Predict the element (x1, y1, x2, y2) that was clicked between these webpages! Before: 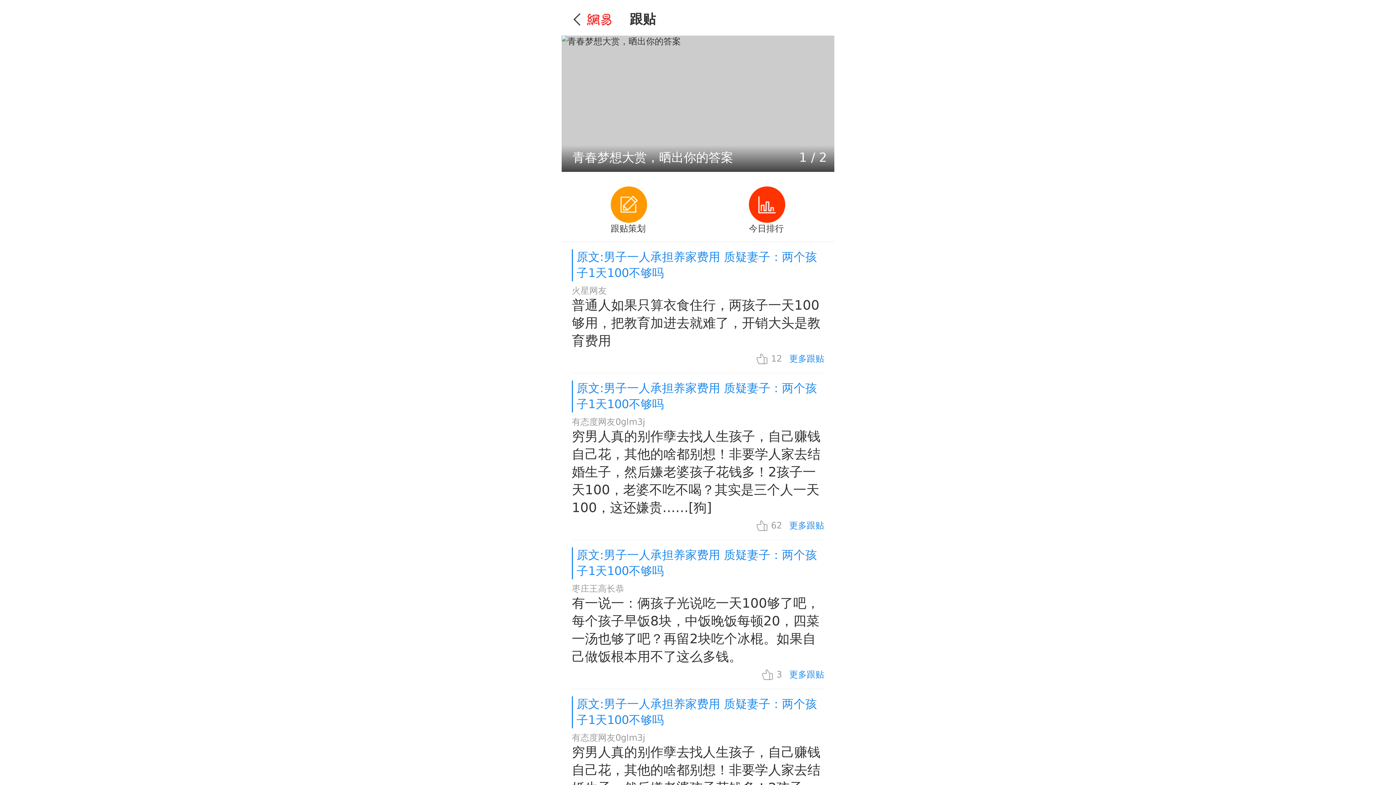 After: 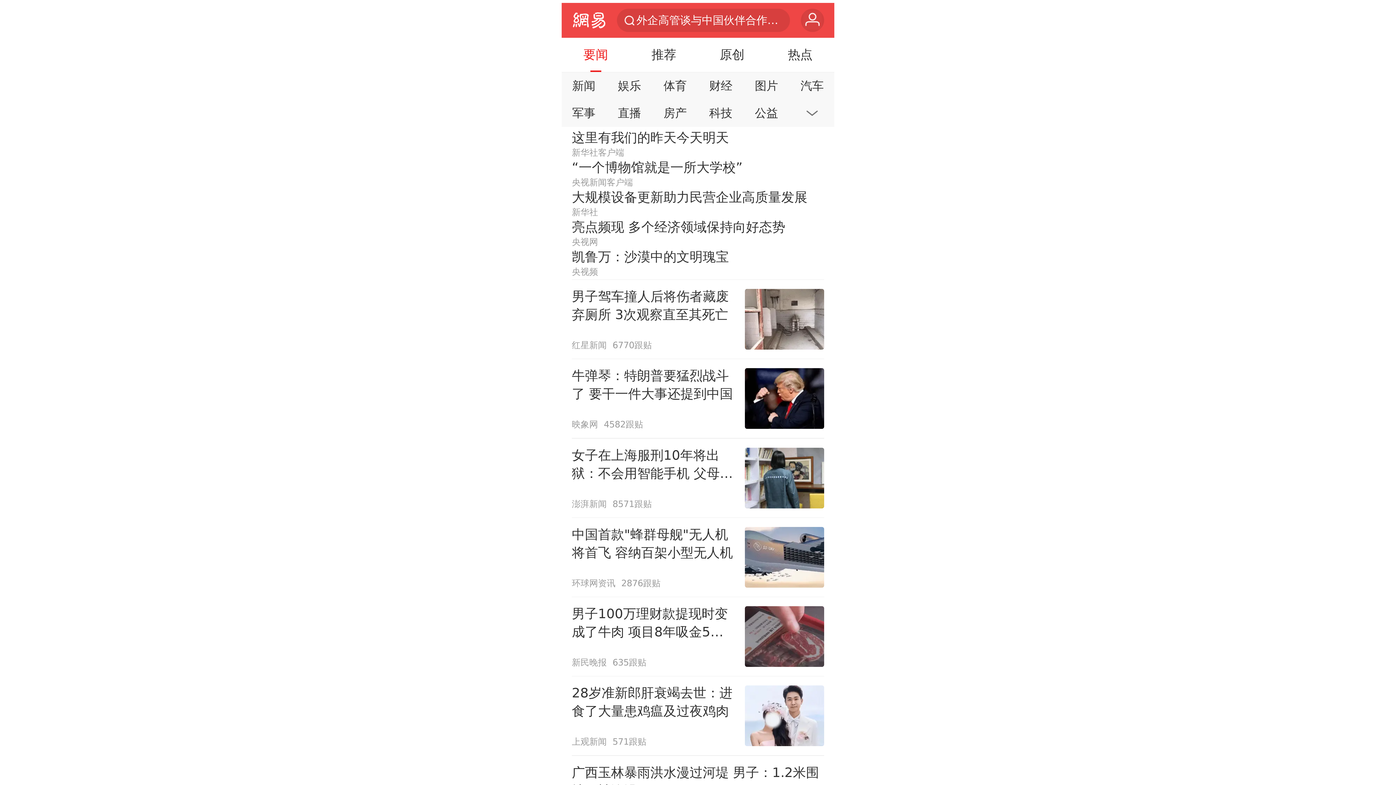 Action: bbox: (2, 5, 139, 36) label: 手机网易网